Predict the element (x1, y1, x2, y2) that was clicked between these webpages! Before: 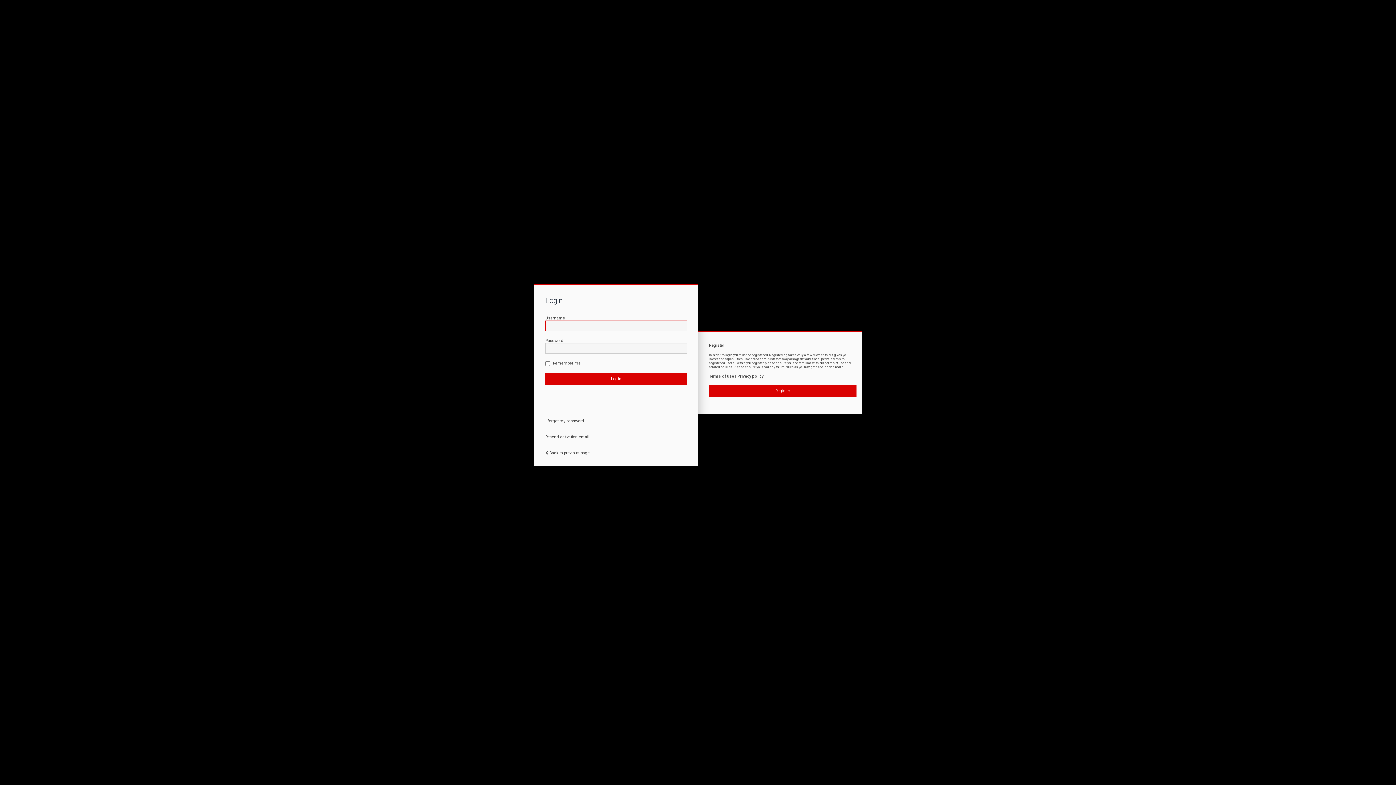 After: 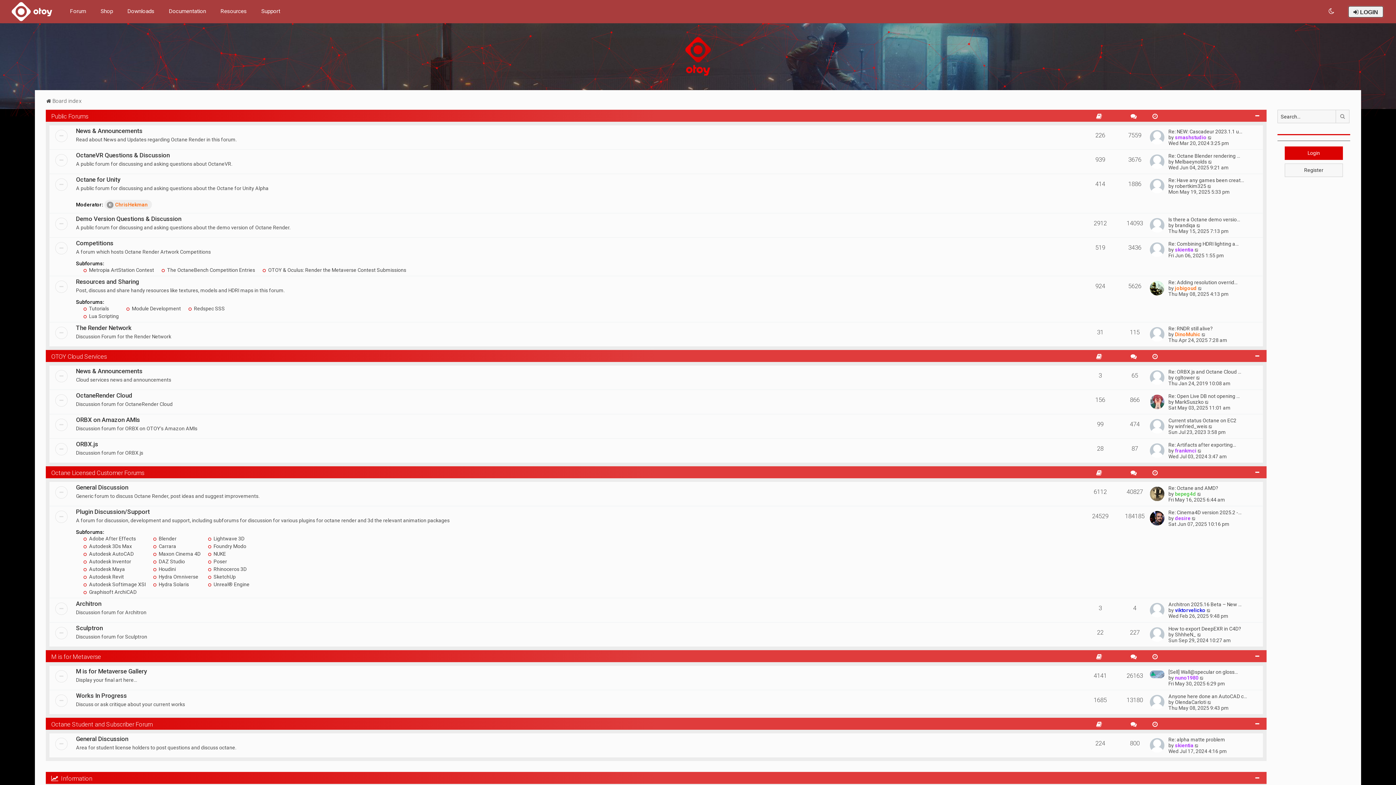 Action: bbox: (549, 450, 589, 455) label: Back to previous page